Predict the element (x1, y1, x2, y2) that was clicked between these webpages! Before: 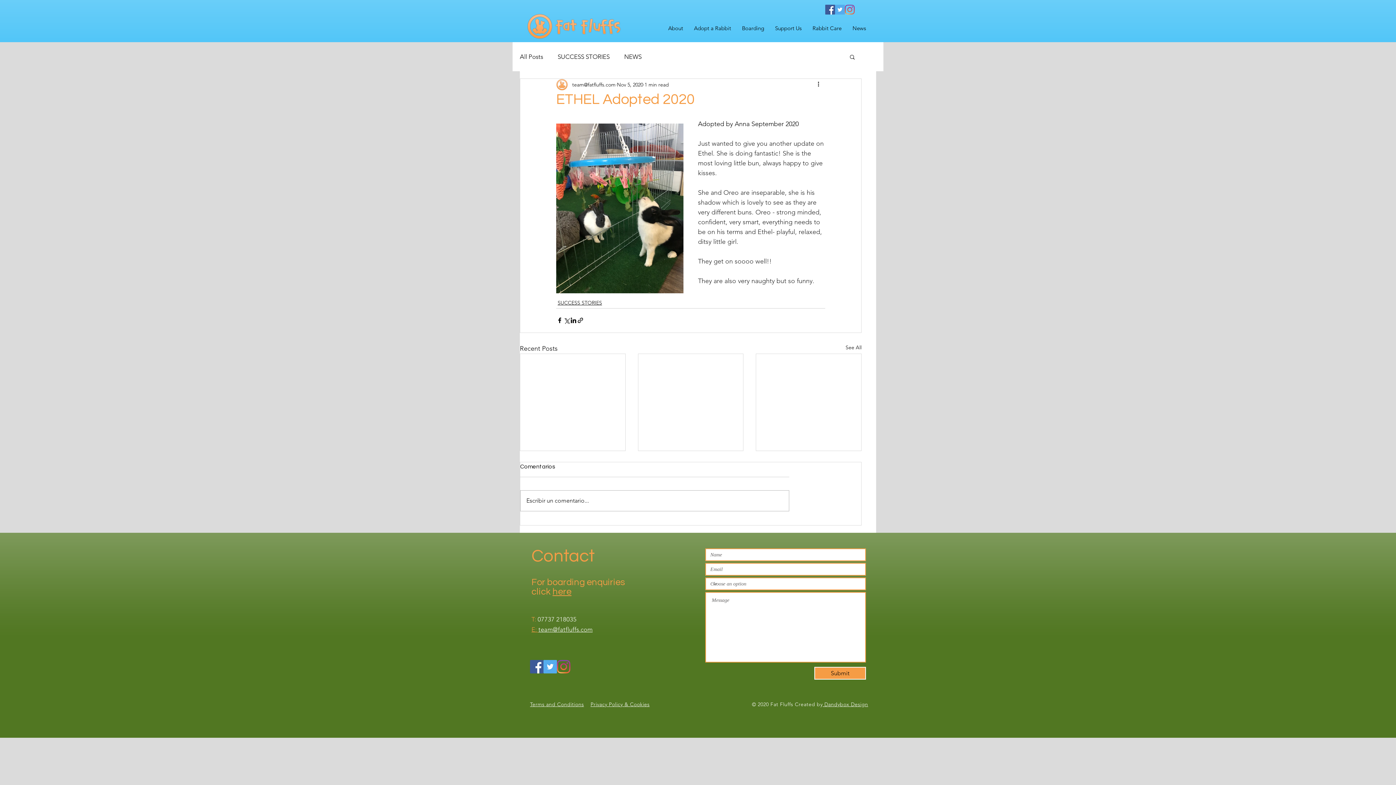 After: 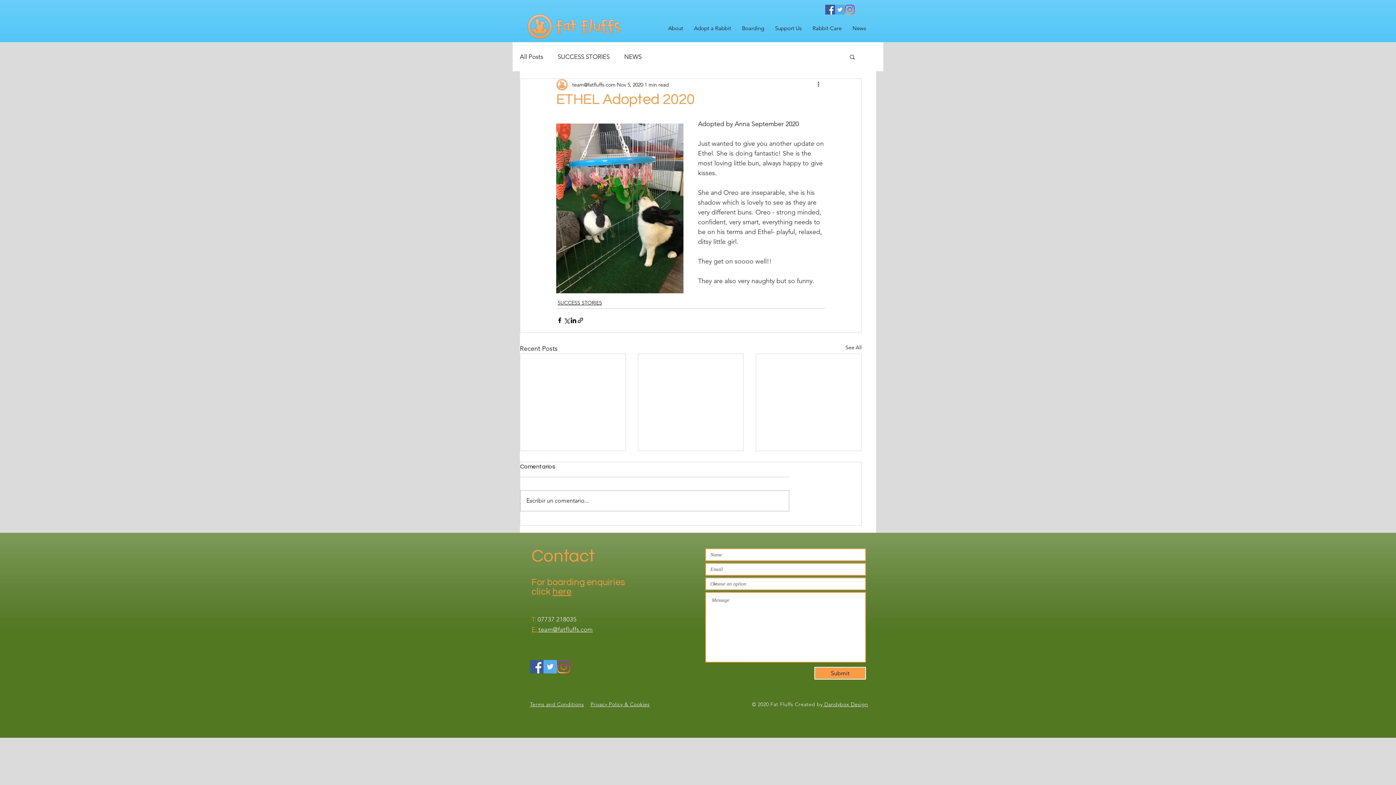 Action: bbox: (530, 660, 543, 673) label: Facebook Social Icon